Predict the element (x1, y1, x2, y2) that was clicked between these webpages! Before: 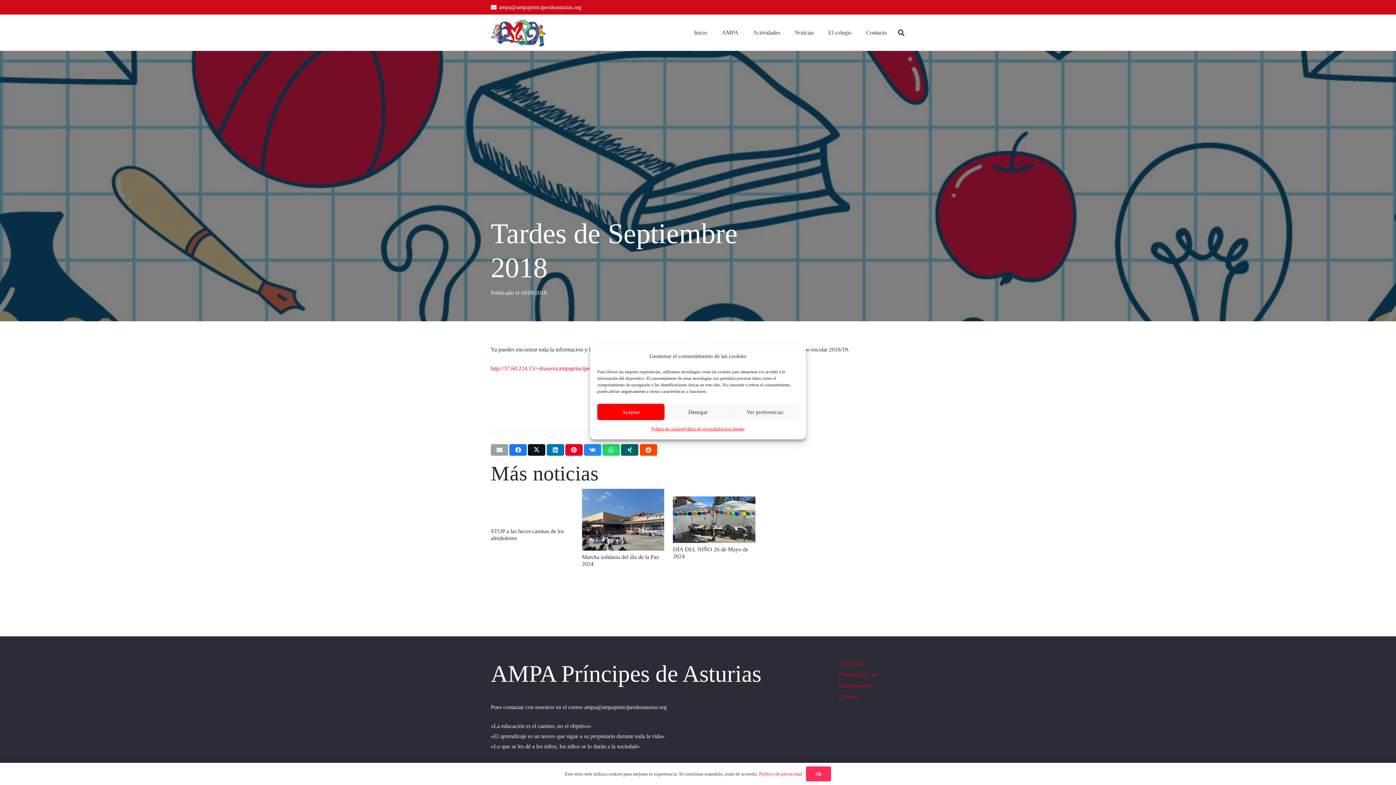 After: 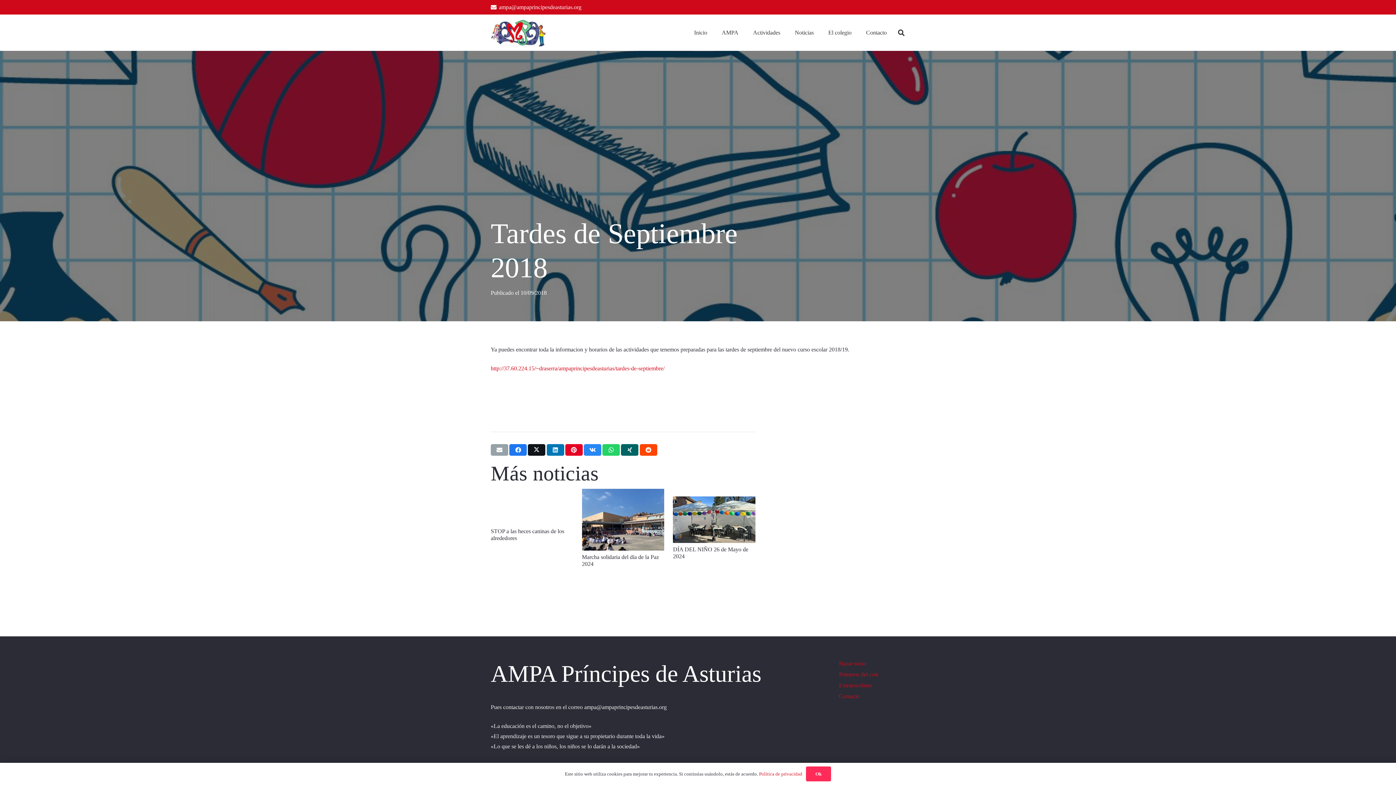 Action: bbox: (597, 404, 664, 420) label: Aceptar